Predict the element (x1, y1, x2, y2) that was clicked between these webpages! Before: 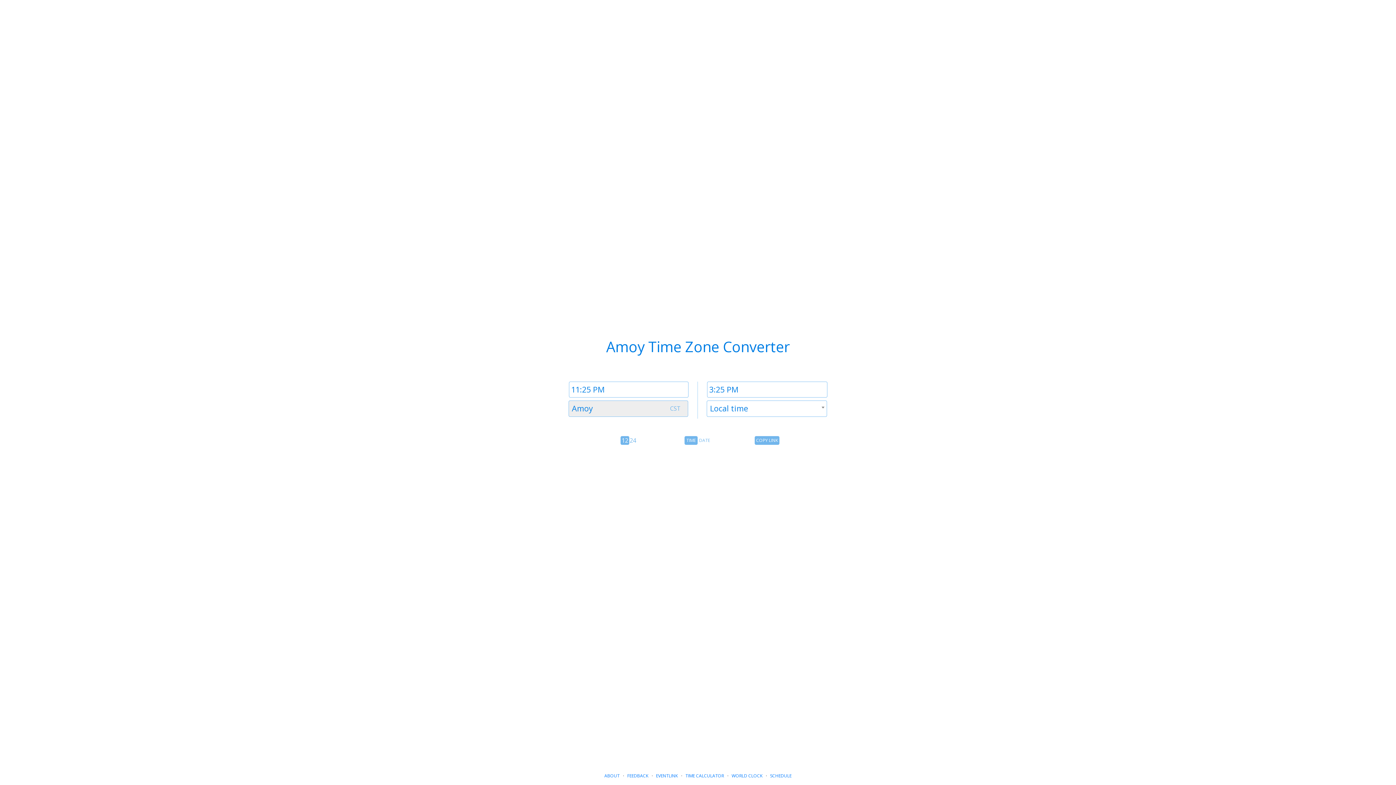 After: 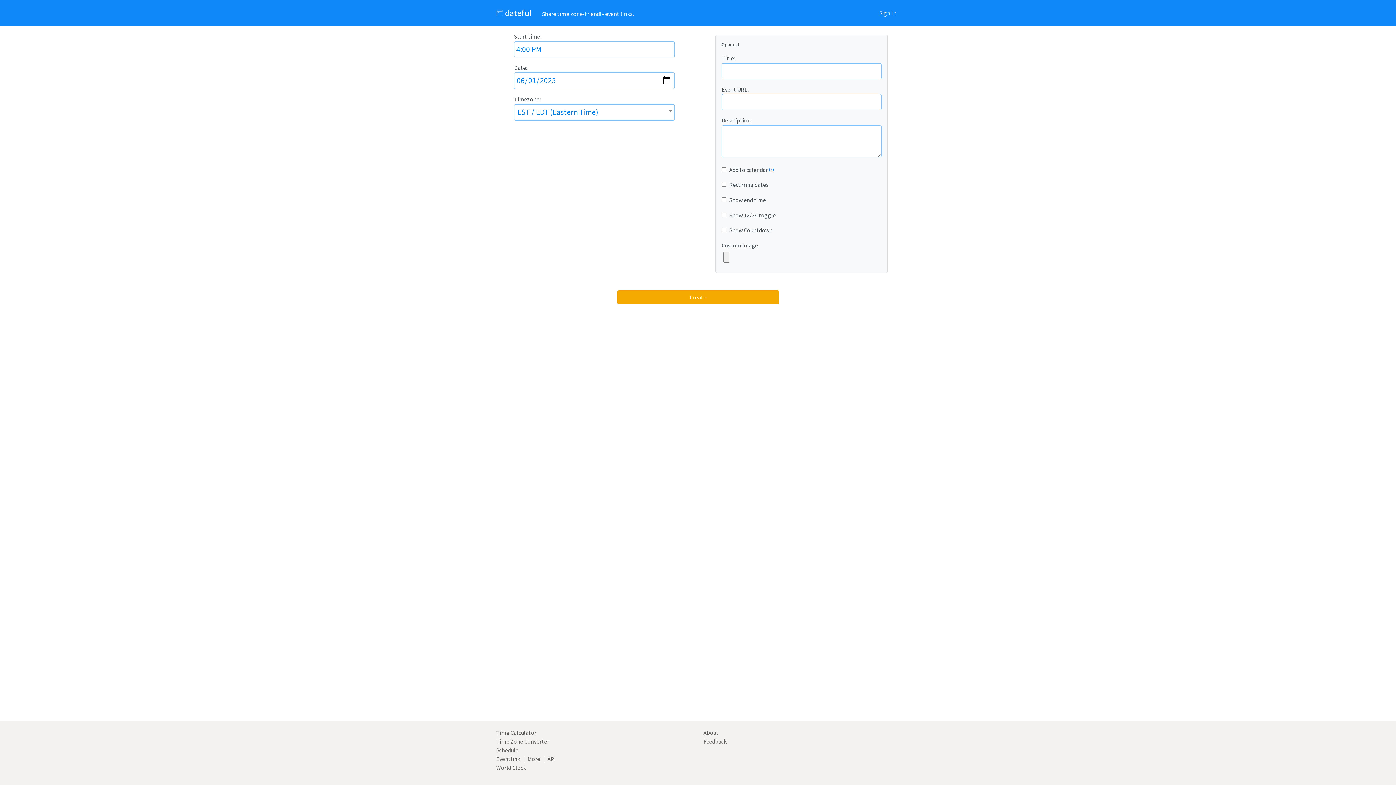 Action: label: EVENTLINK bbox: (656, 773, 678, 779)